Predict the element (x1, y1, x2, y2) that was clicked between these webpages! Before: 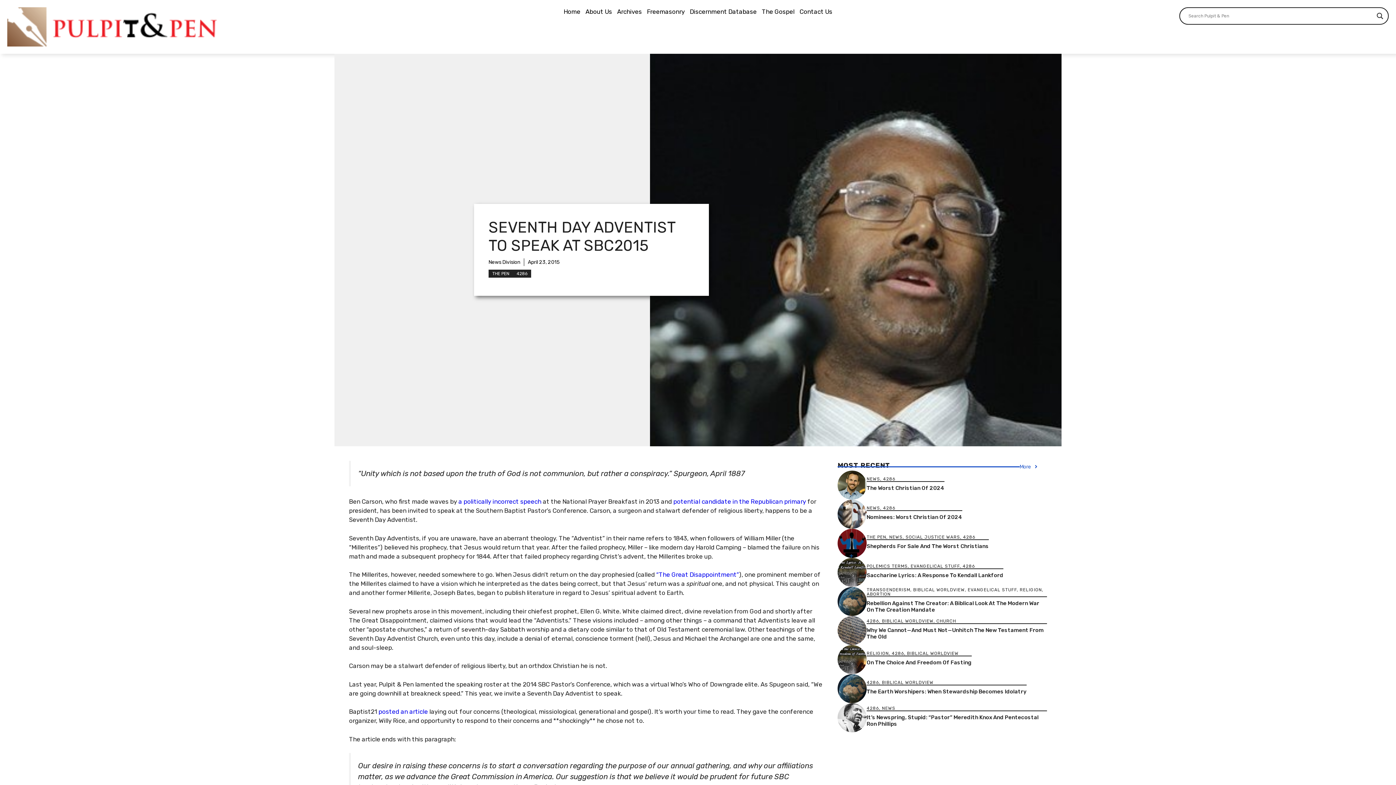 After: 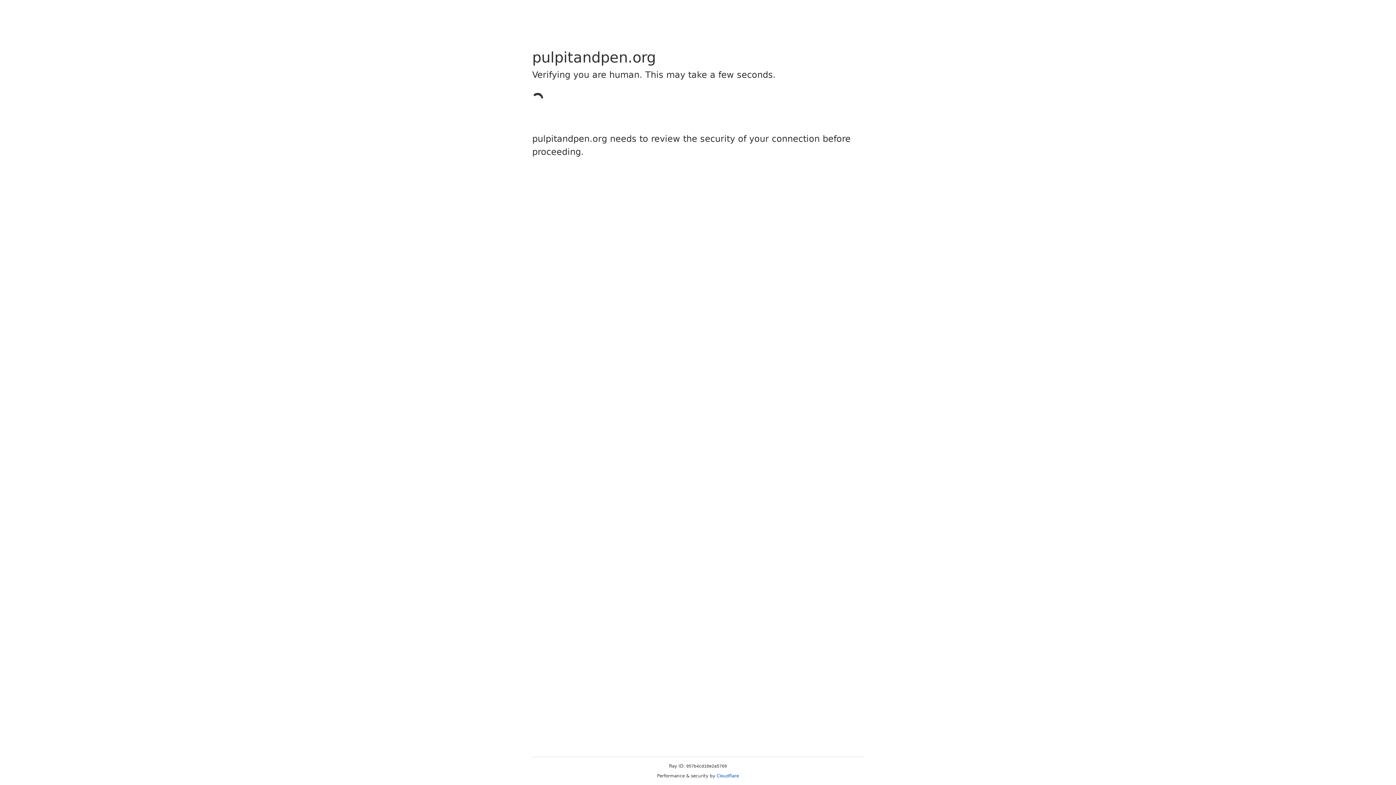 Action: label: Contact Us bbox: (797, 7, 835, 16)